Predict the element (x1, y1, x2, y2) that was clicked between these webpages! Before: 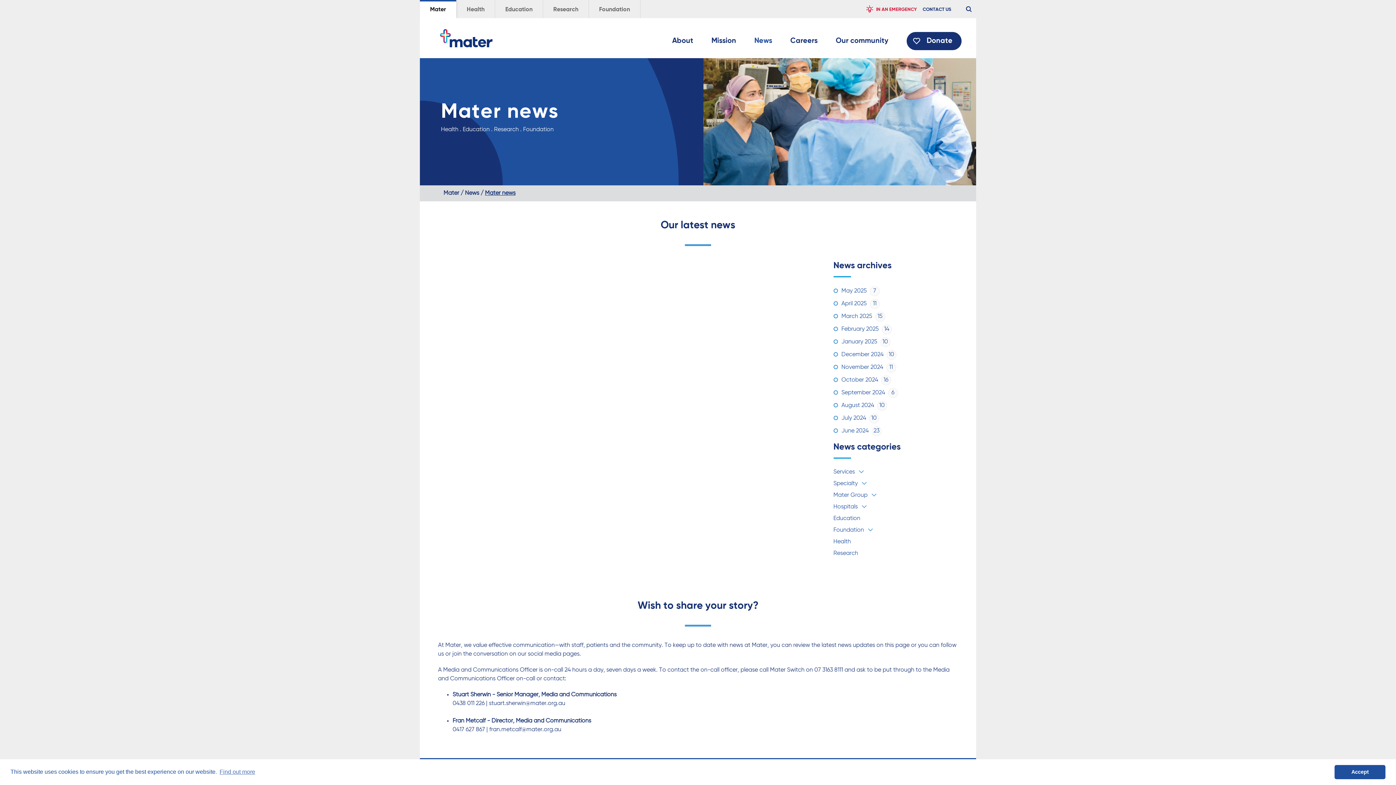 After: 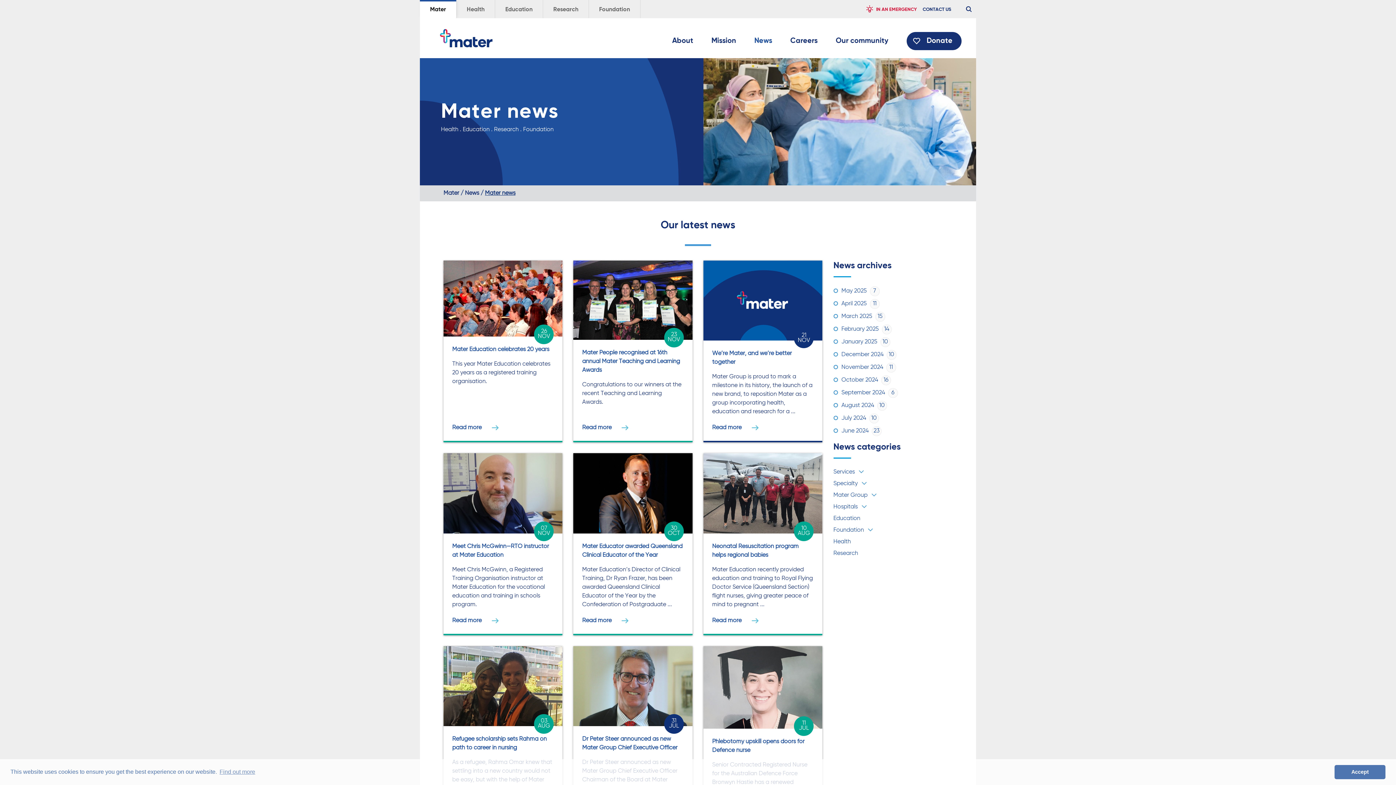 Action: bbox: (833, 516, 860, 521) label: Education